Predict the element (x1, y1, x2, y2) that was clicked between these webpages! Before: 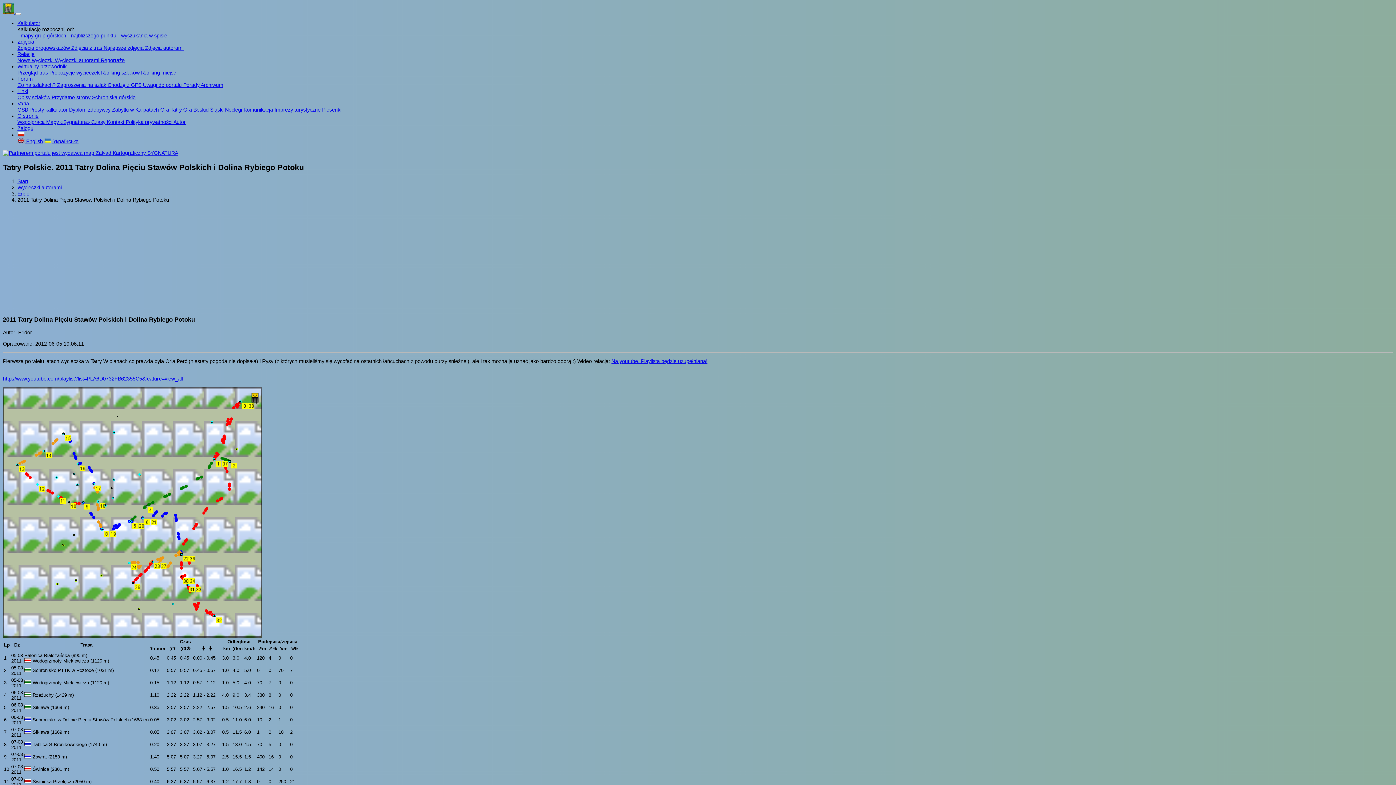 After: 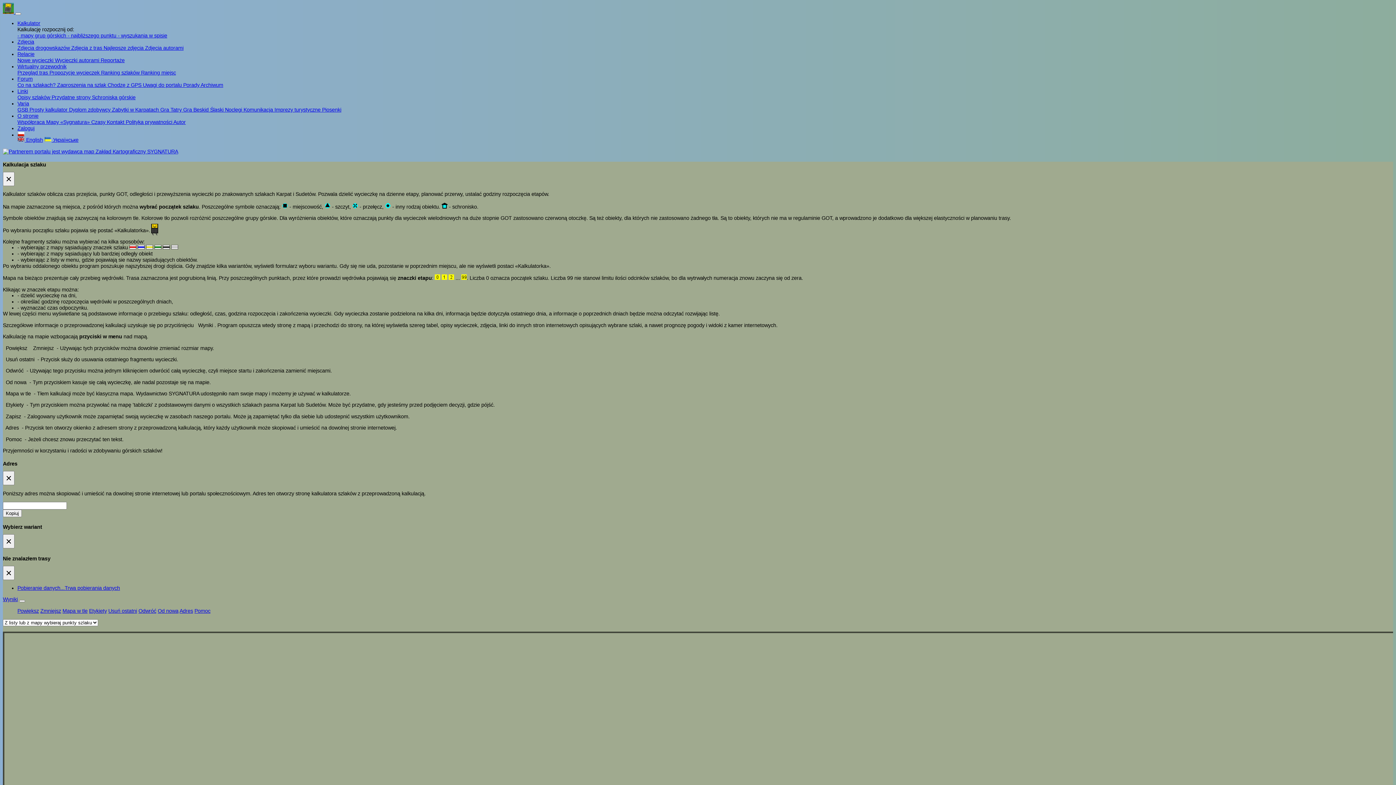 Action: bbox: (73, 577, 78, 583)